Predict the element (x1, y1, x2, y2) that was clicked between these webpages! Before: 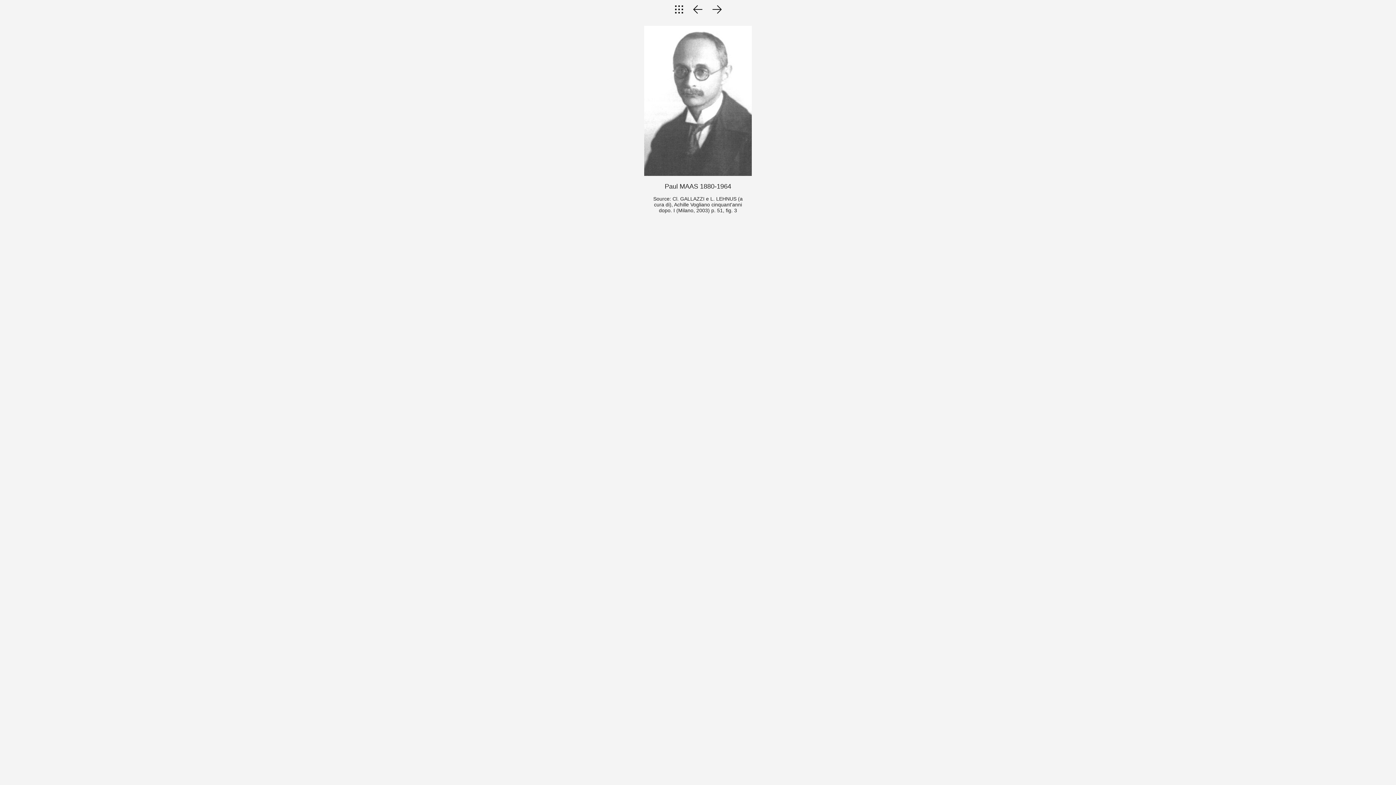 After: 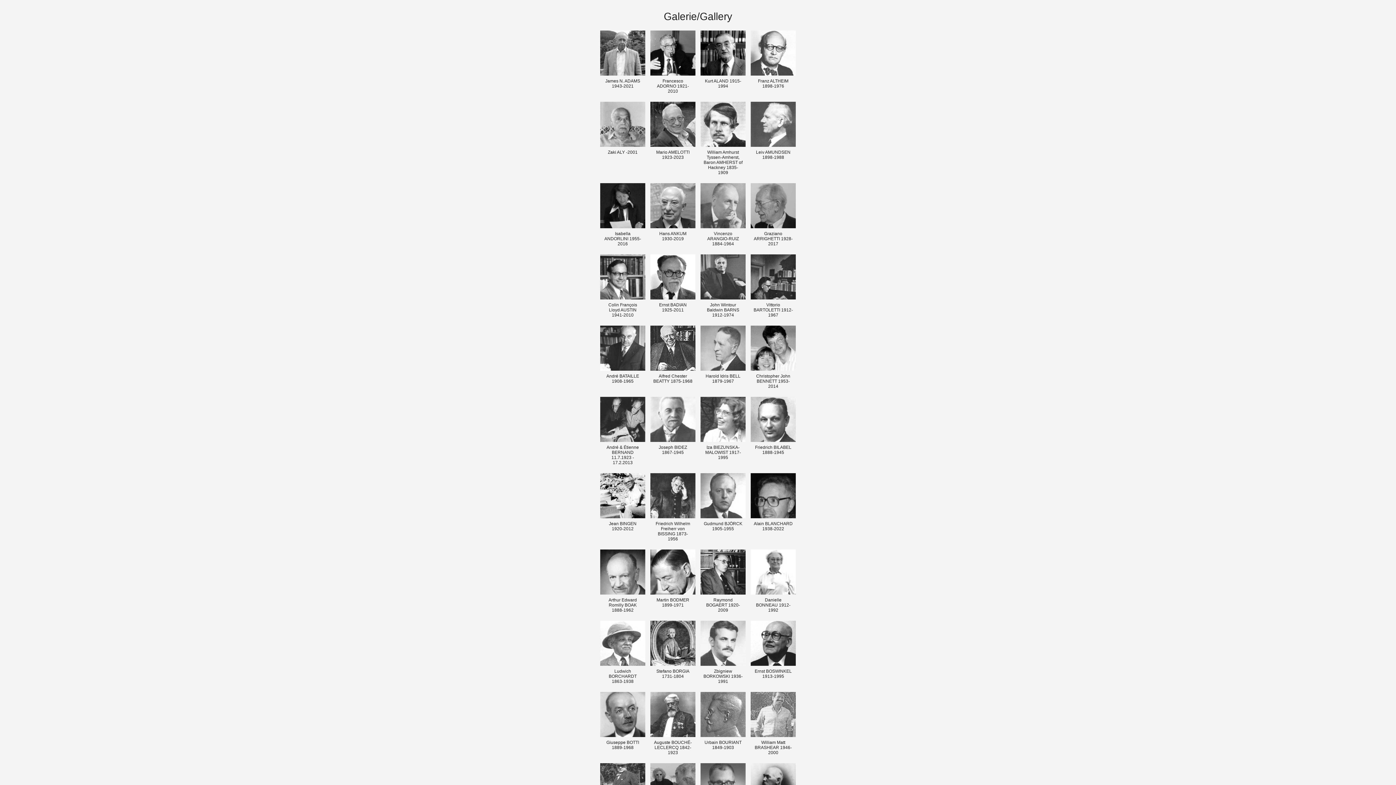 Action: bbox: (669, 0, 688, 20)